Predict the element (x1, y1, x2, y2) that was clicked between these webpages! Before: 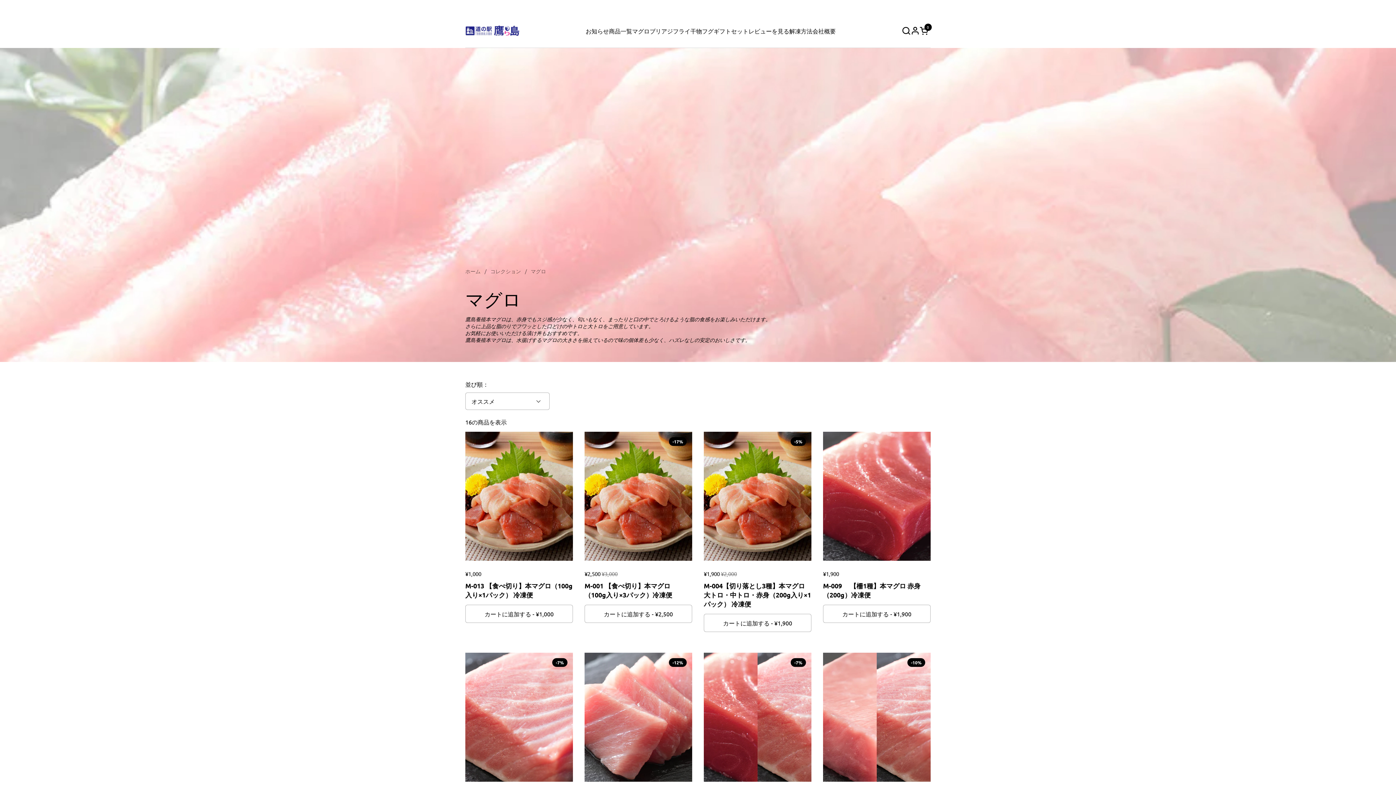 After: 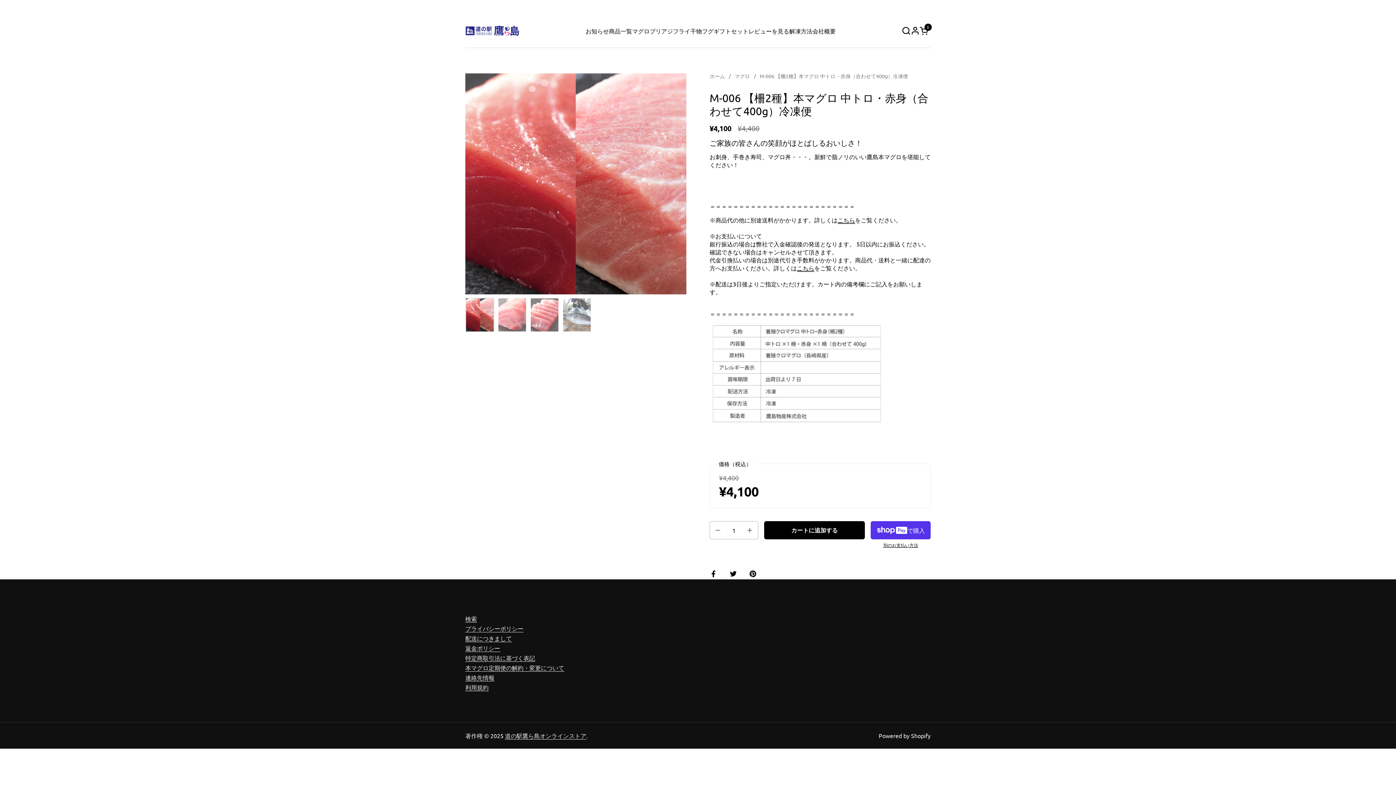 Action: bbox: (704, 653, 811, 782)